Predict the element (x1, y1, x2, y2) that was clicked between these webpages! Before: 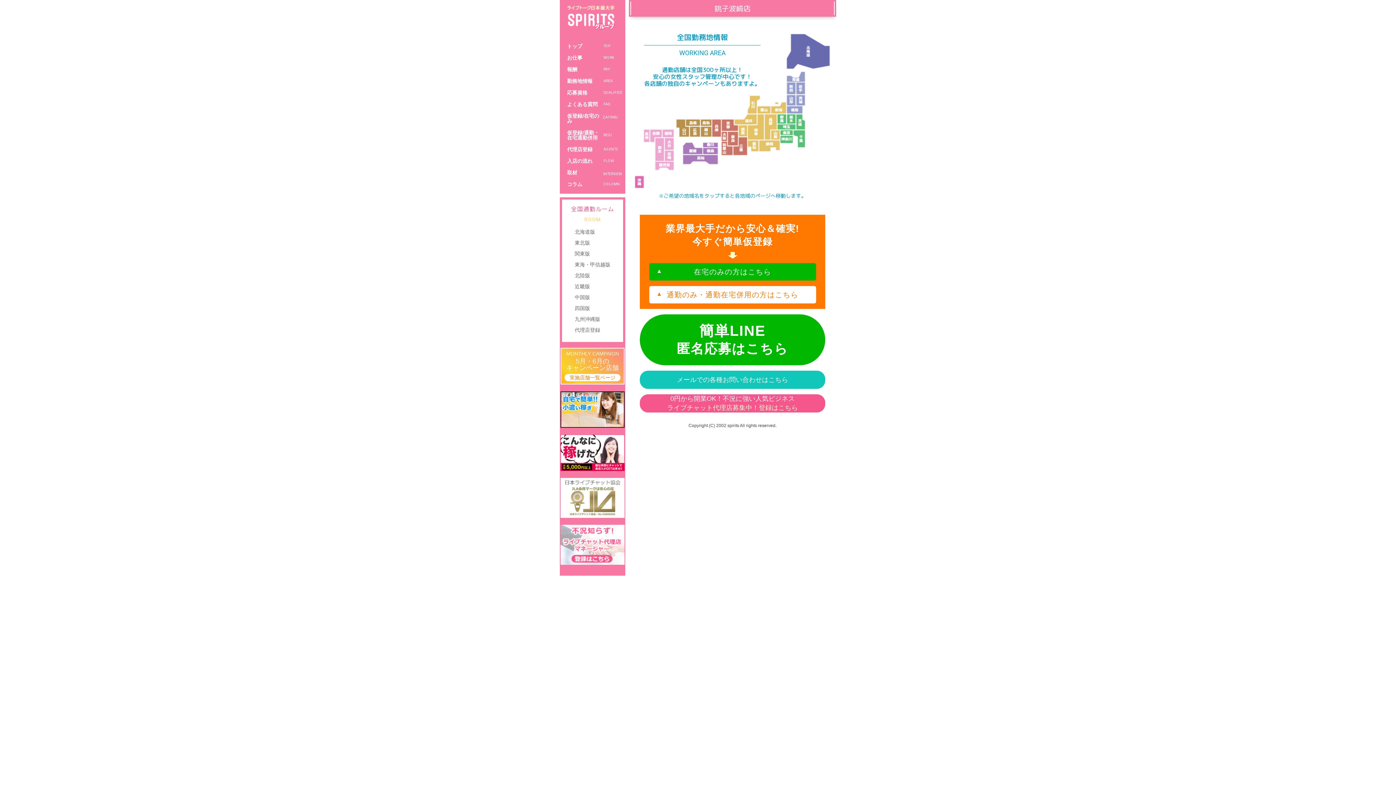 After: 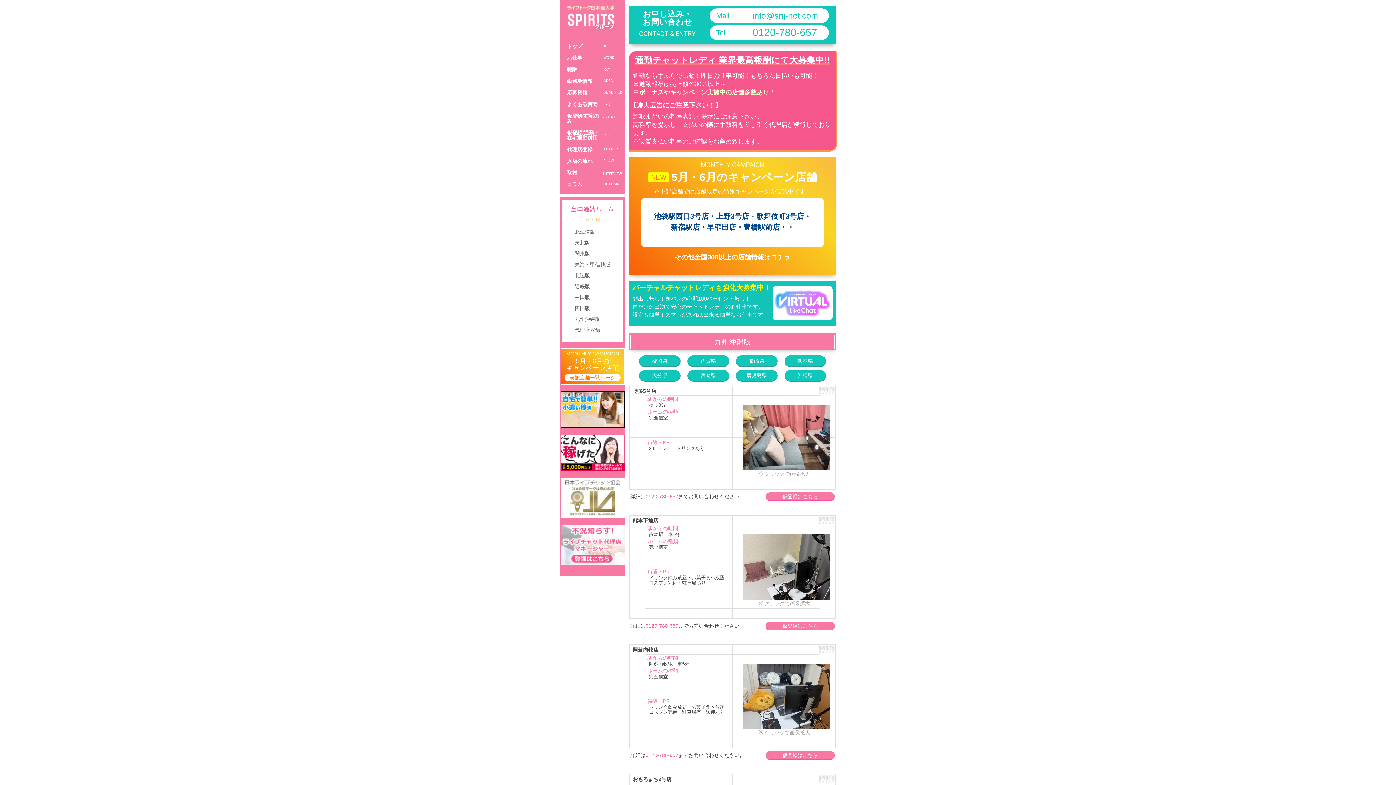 Action: bbox: (562, 313, 623, 324) label: 九州沖縄版